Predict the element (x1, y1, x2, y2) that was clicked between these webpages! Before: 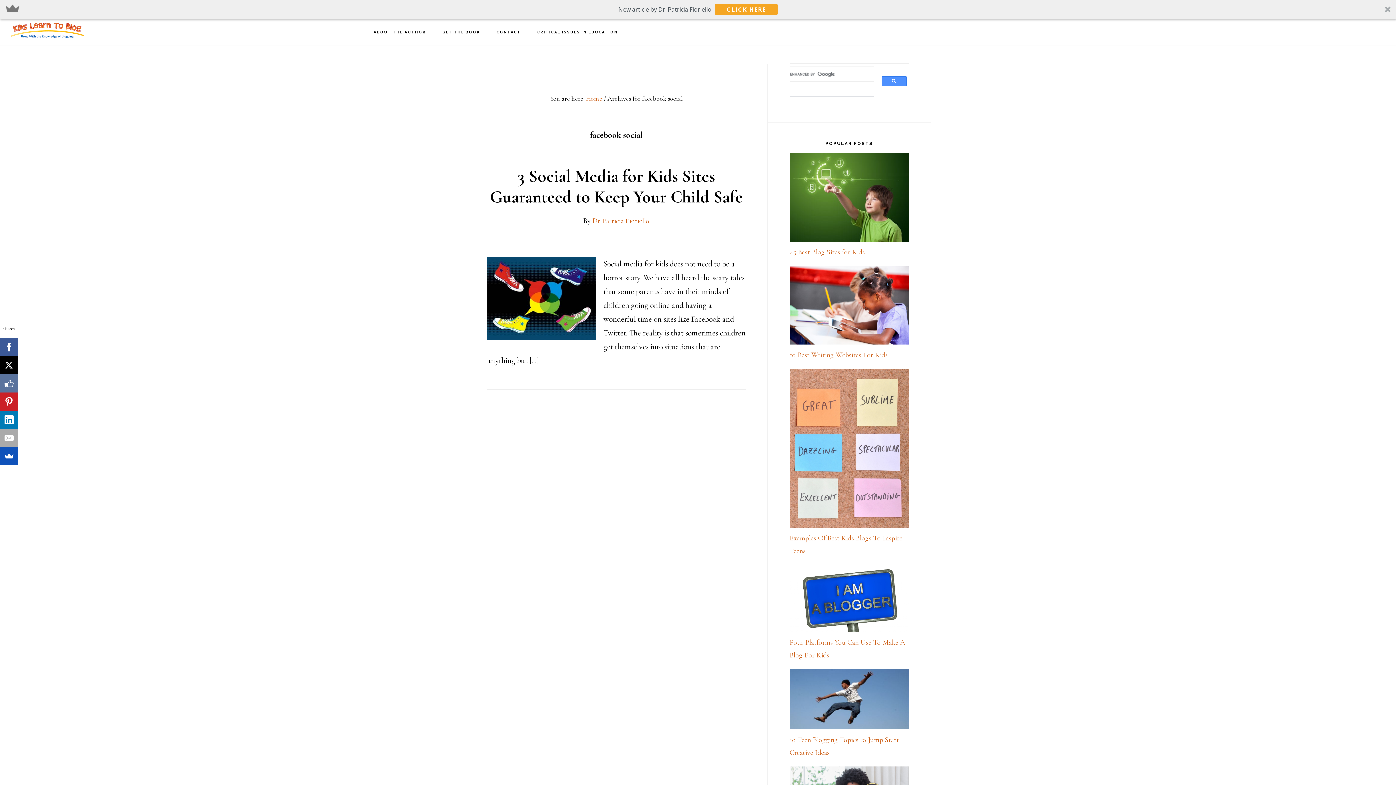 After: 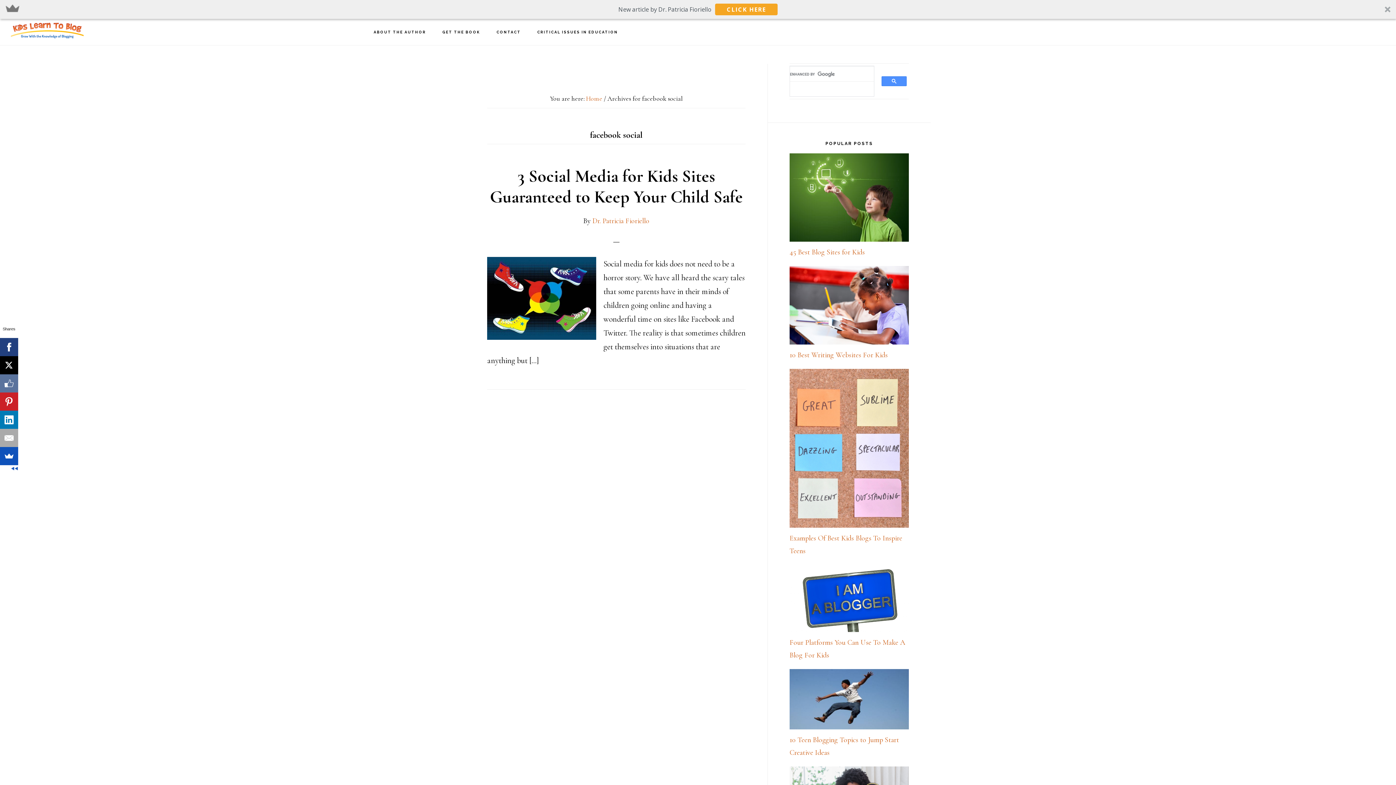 Action: bbox: (0, 338, 18, 356)